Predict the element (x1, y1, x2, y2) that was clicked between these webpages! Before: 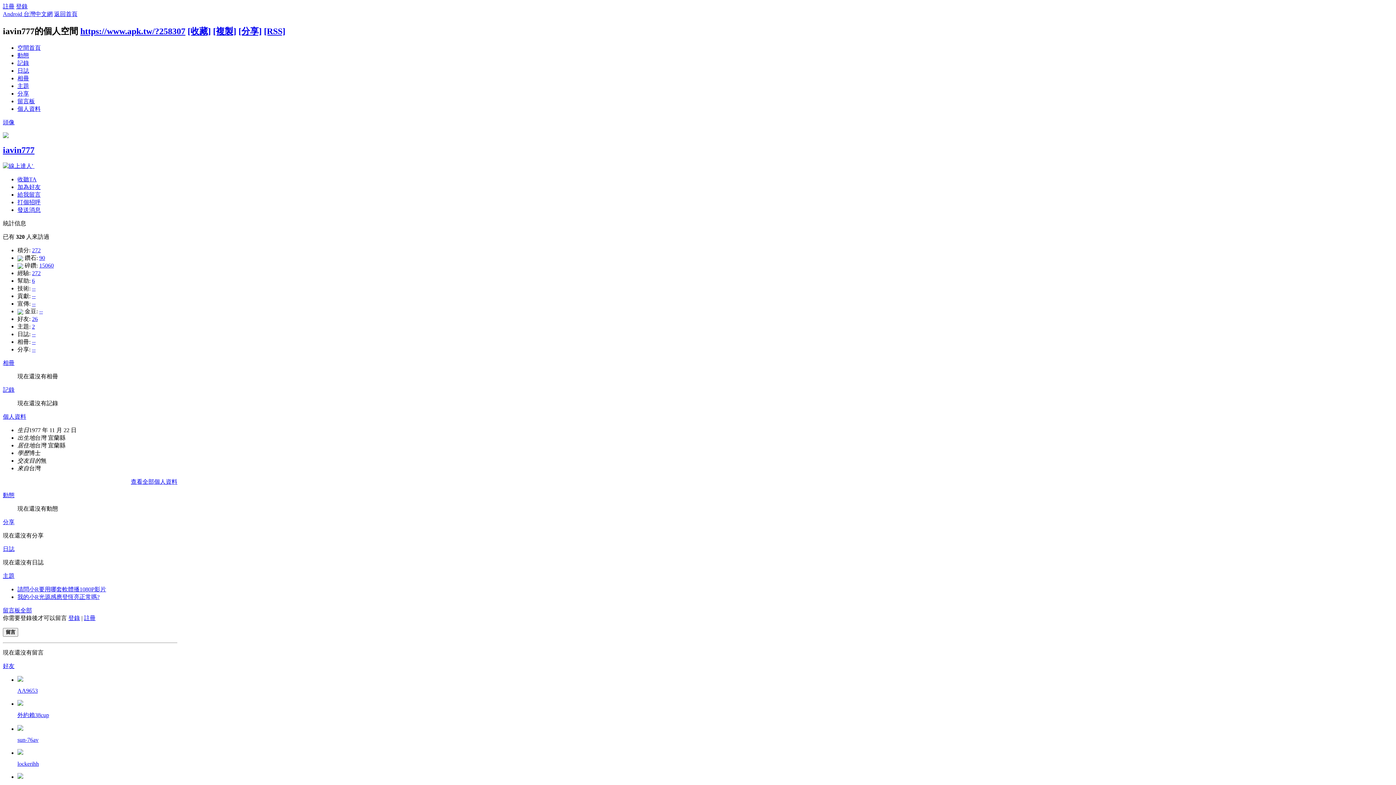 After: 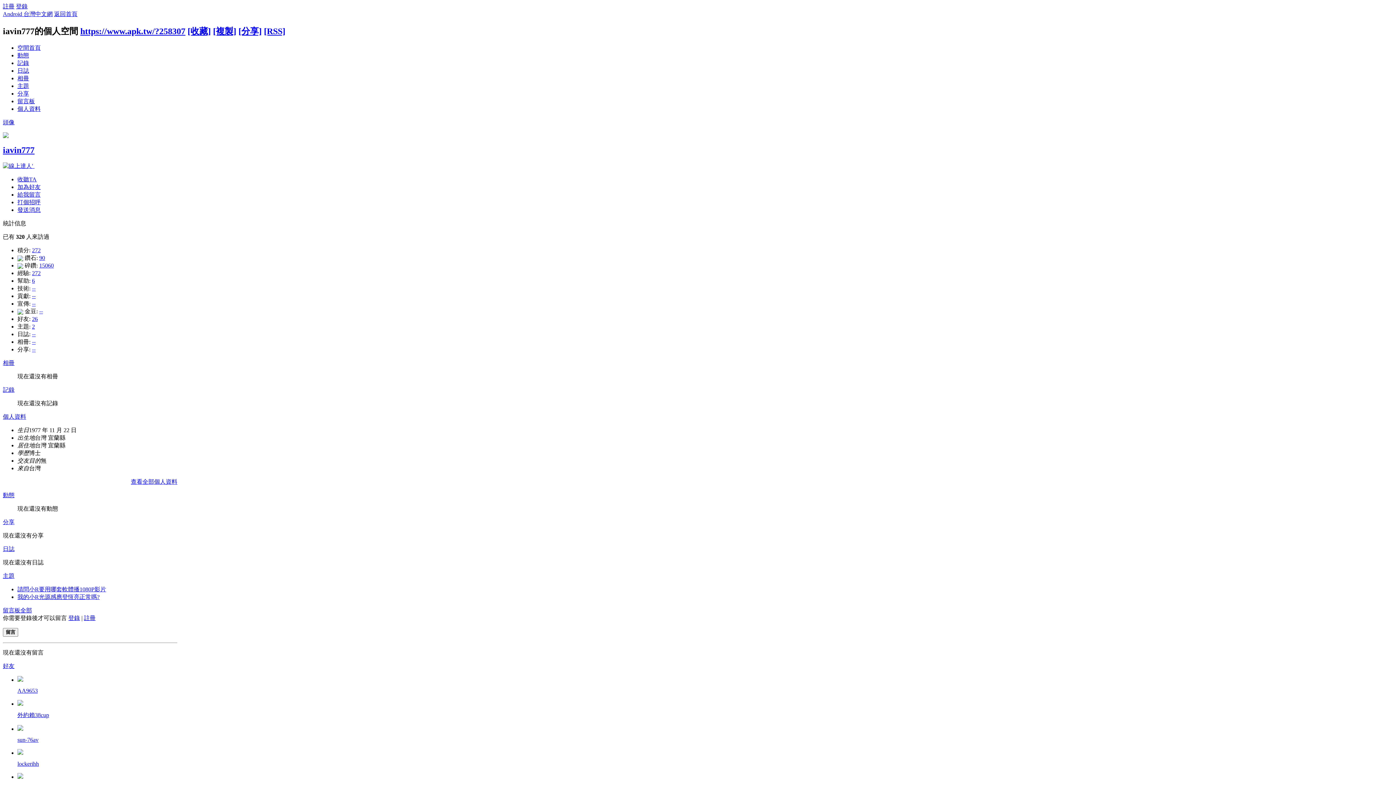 Action: bbox: (17, 750, 23, 756)